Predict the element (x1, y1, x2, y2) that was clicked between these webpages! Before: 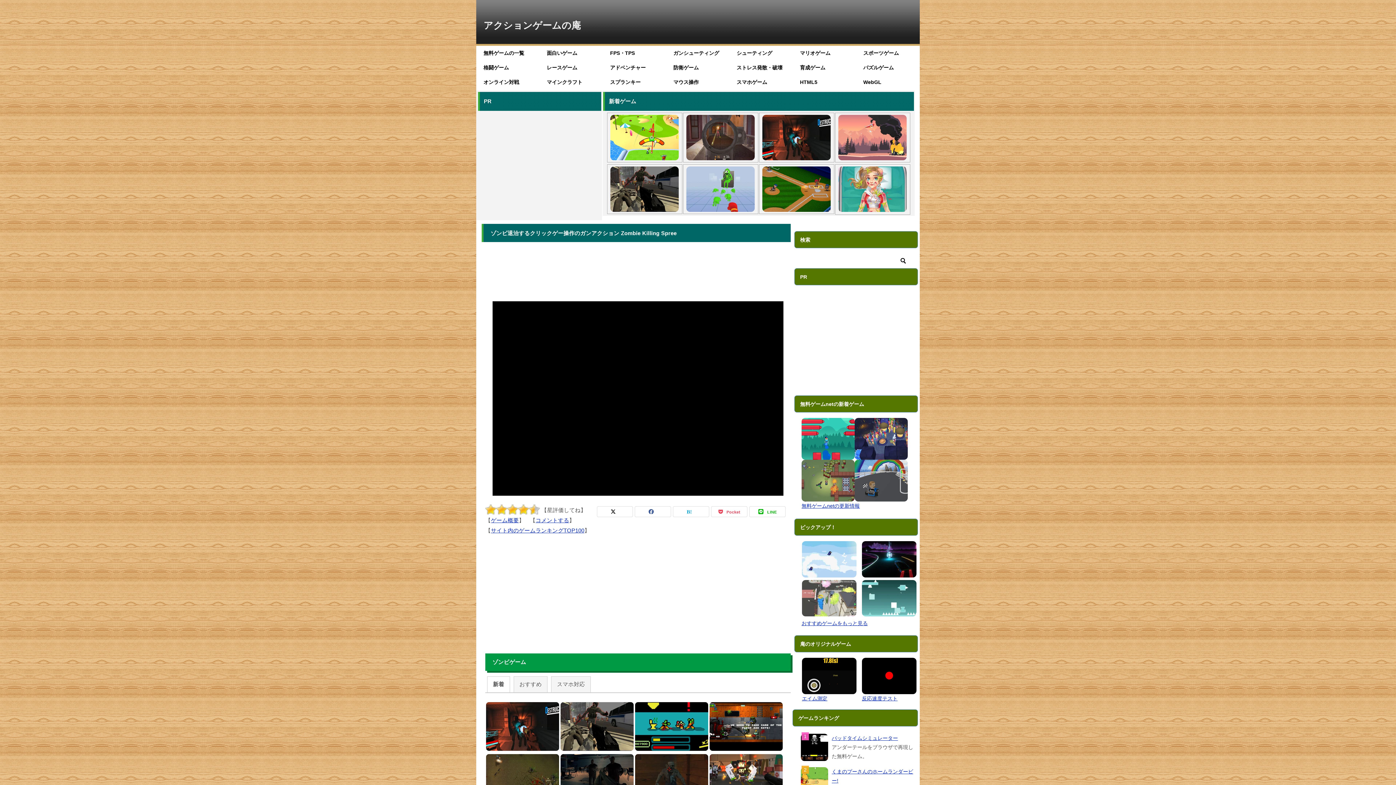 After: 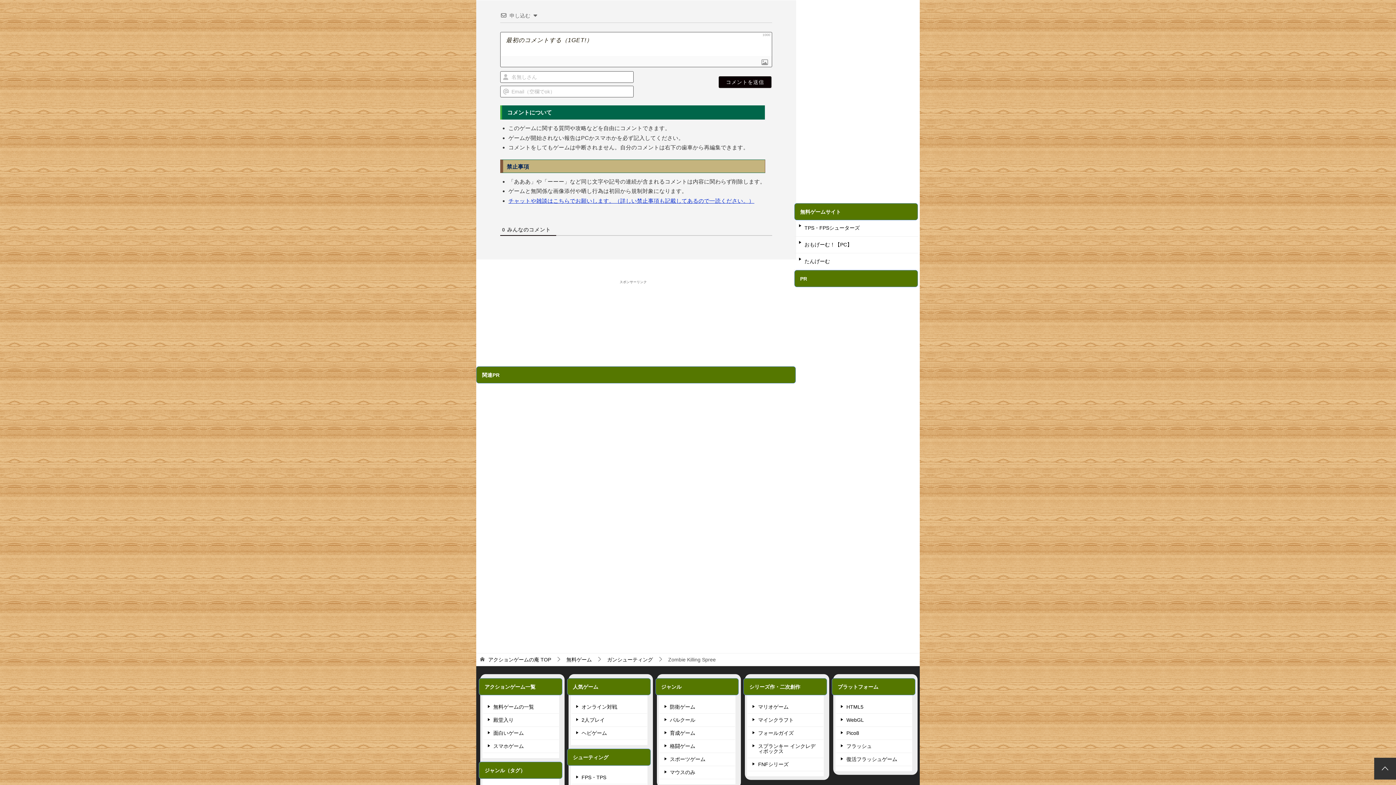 Action: label: コメントする bbox: (535, 517, 569, 523)